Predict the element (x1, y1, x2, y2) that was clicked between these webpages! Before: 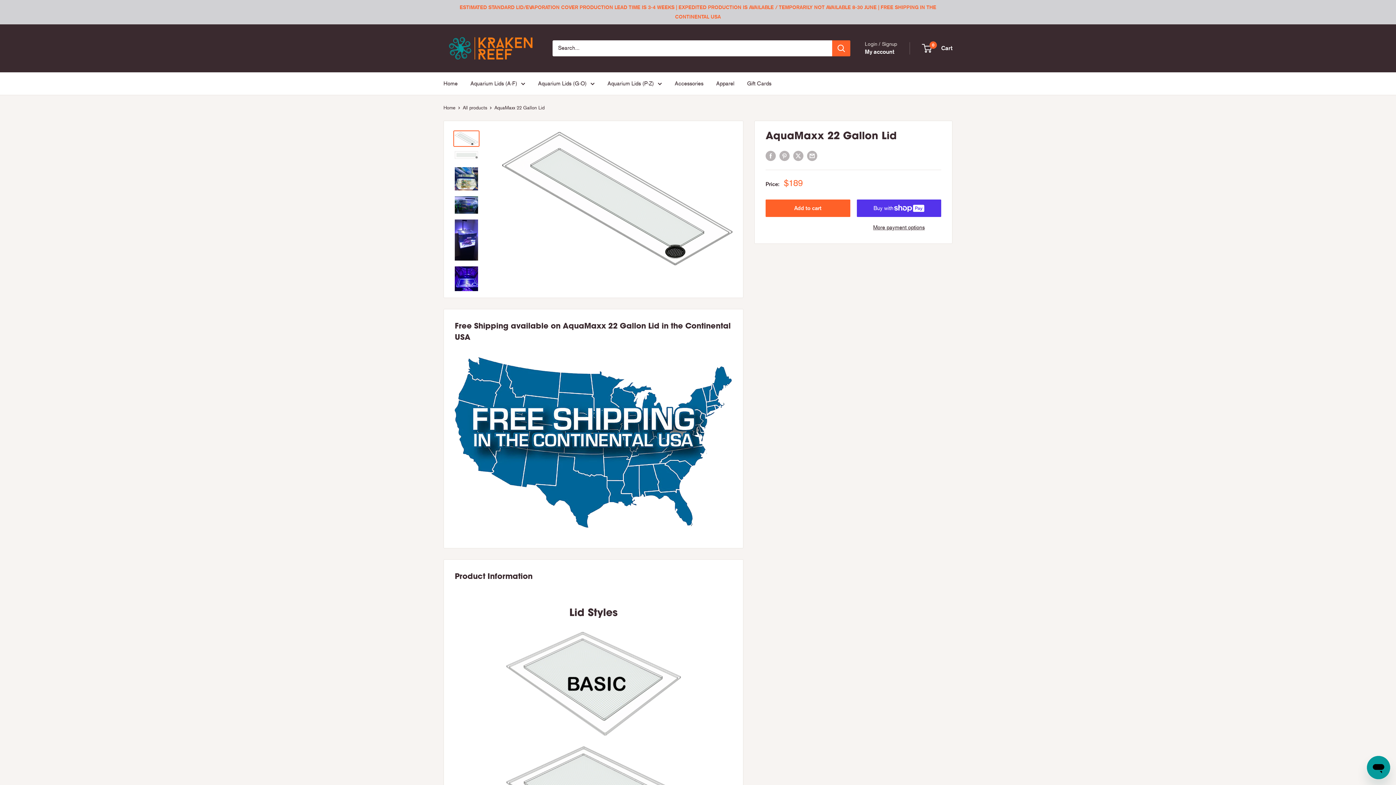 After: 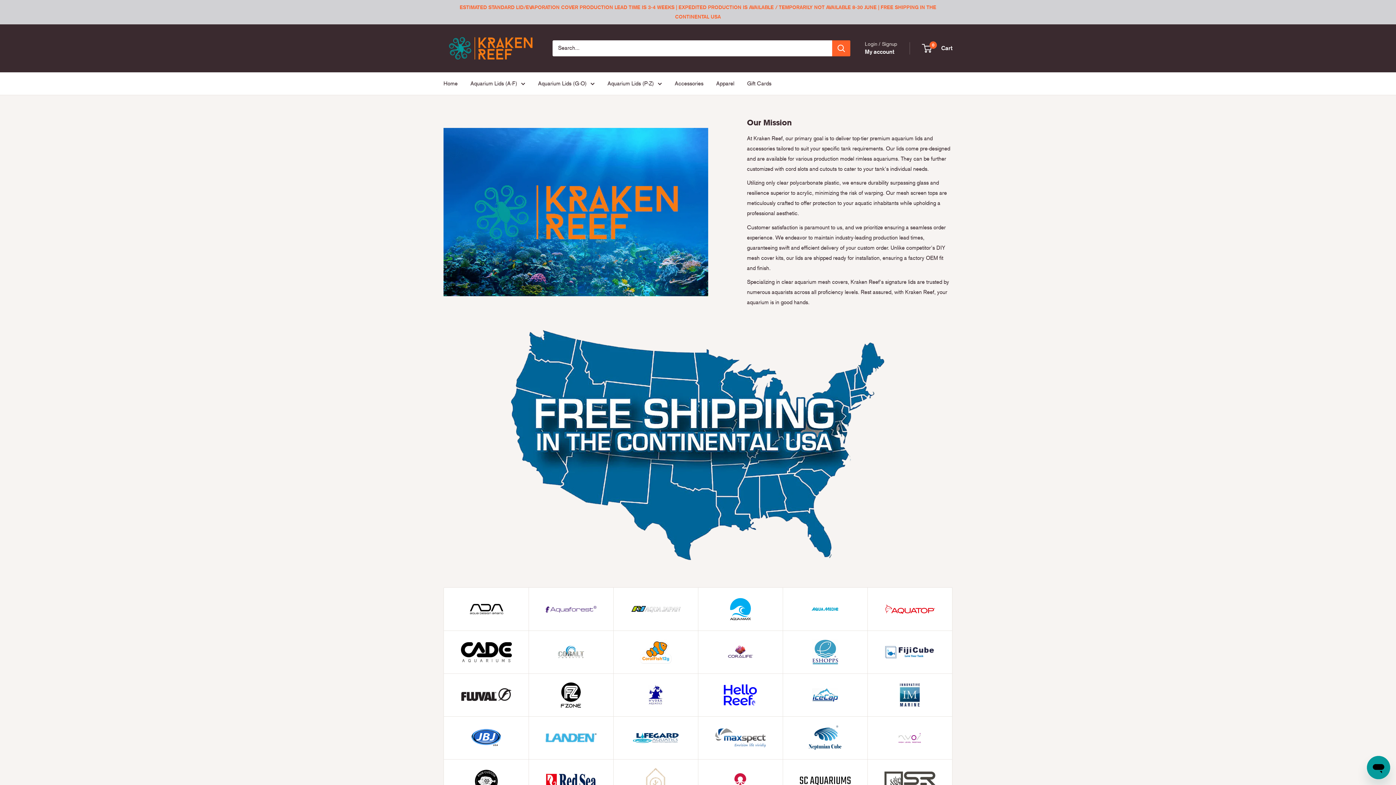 Action: label: Kraken Reef bbox: (443, 31, 538, 64)